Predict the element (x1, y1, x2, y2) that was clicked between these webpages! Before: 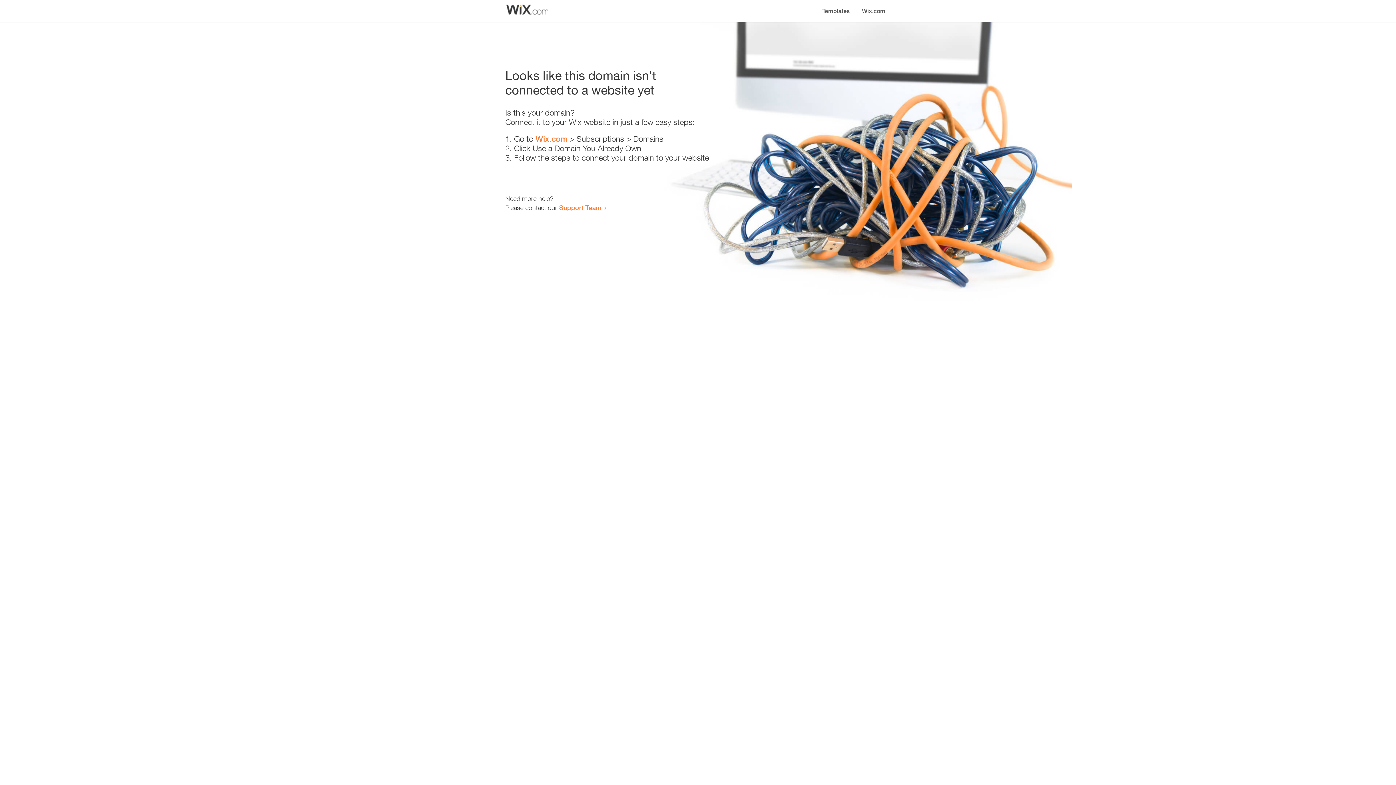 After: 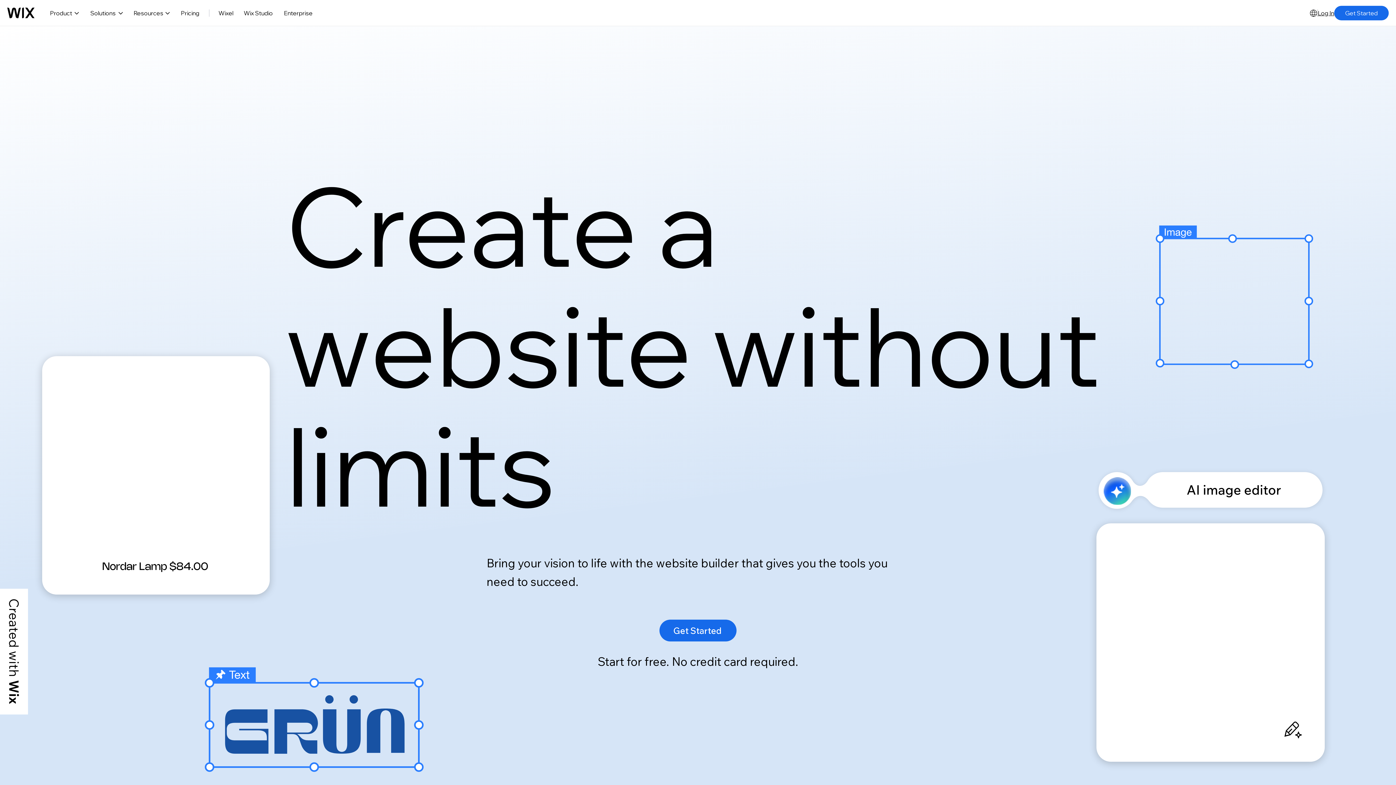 Action: label: Wix.com bbox: (535, 134, 567, 143)